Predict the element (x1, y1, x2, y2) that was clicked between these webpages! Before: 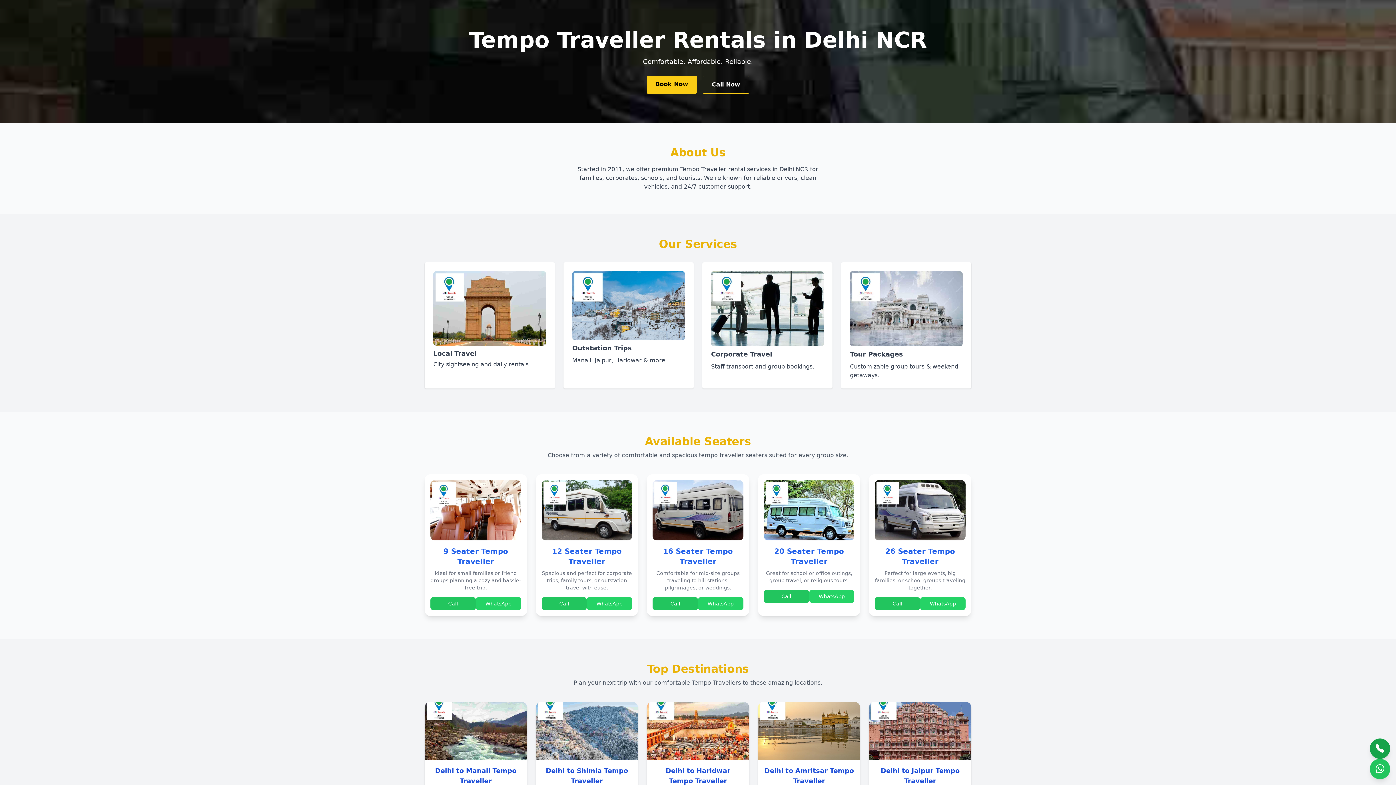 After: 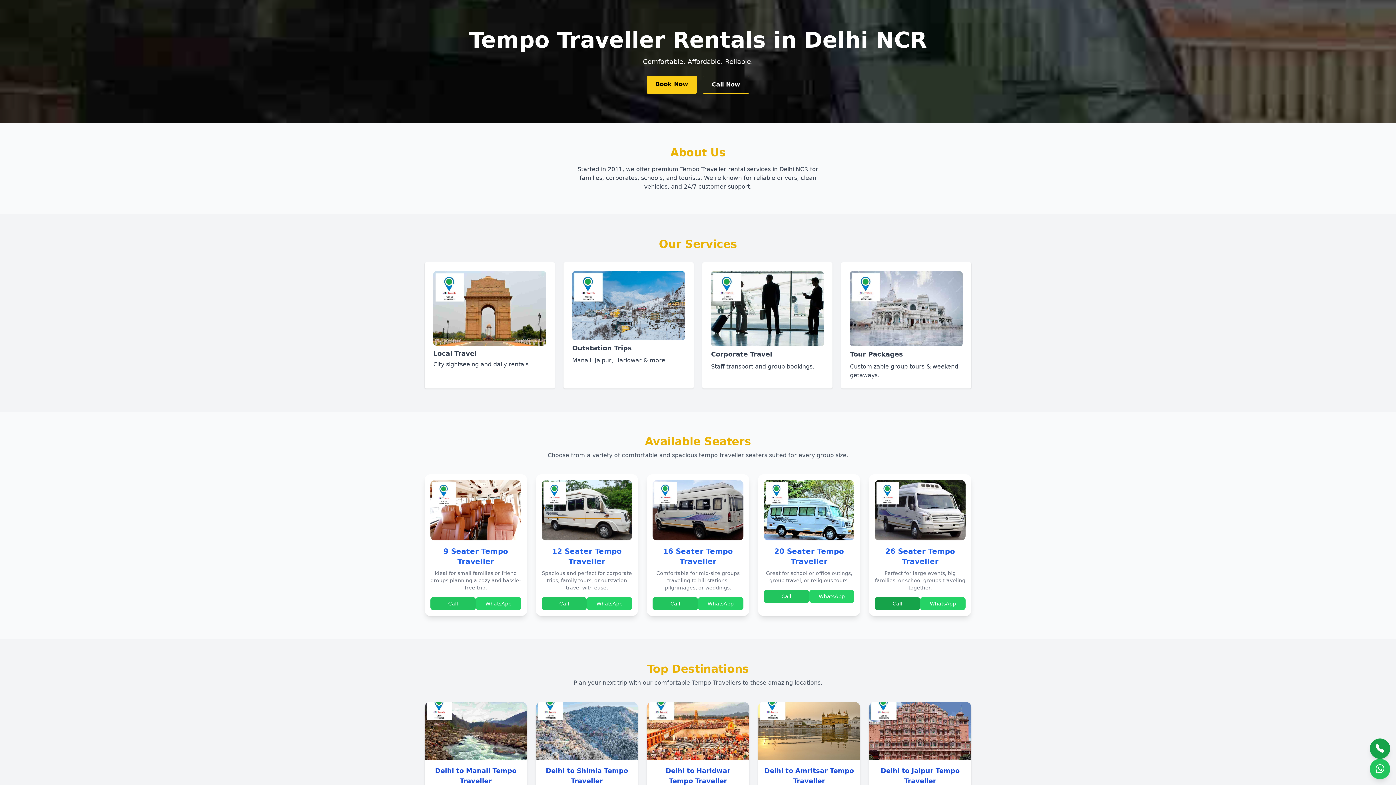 Action: label: Call bbox: (875, 597, 920, 610)